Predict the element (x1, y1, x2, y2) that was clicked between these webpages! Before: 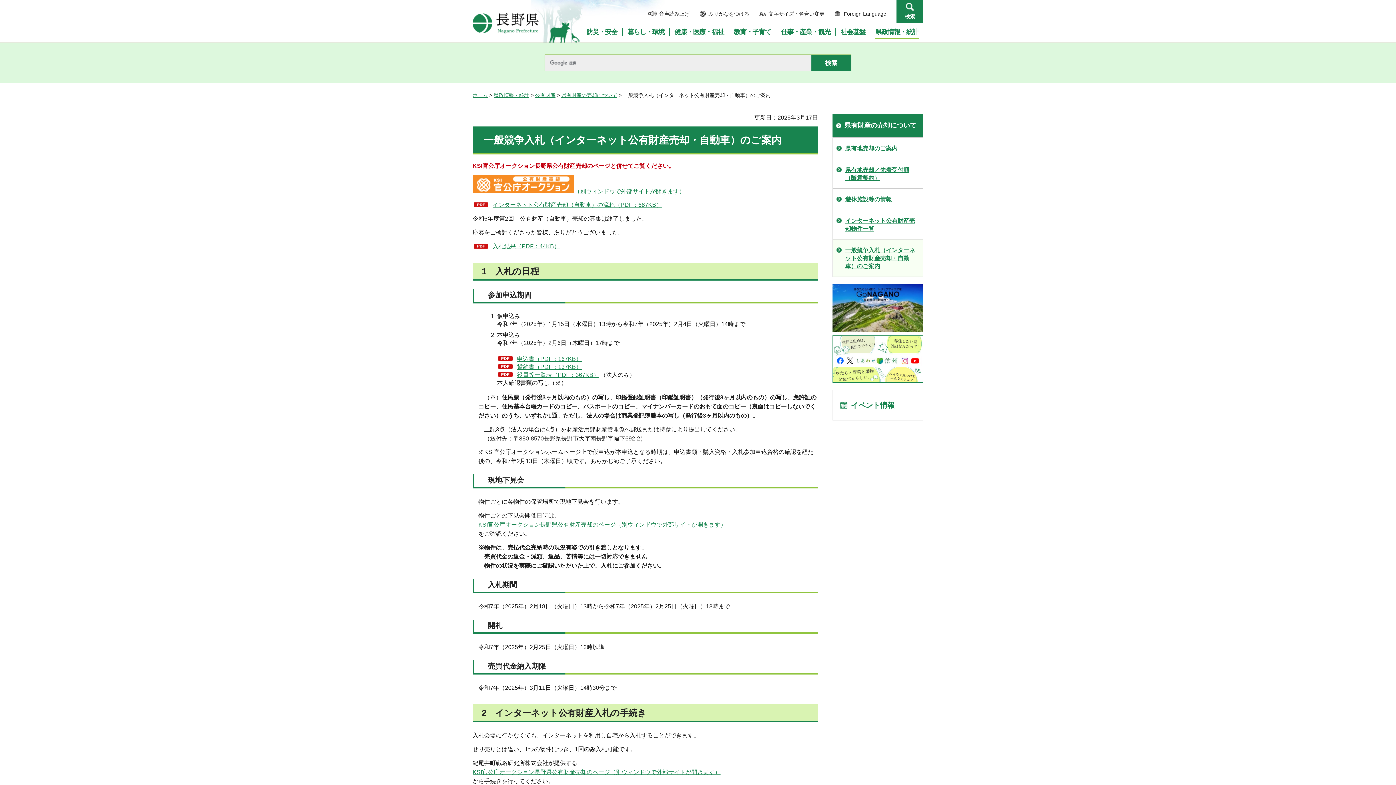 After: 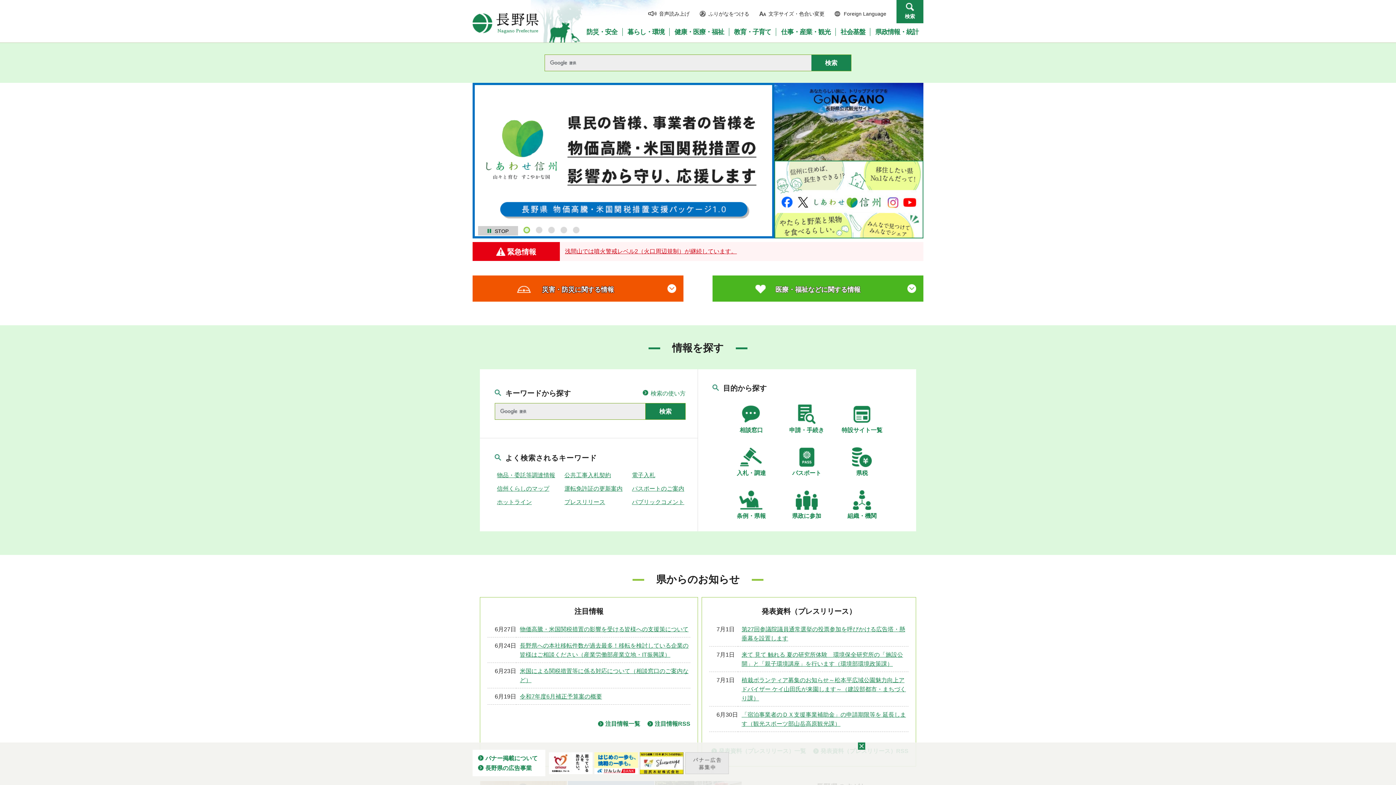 Action: bbox: (472, 13, 538, 33) label: 長野県Nagano Prefecture